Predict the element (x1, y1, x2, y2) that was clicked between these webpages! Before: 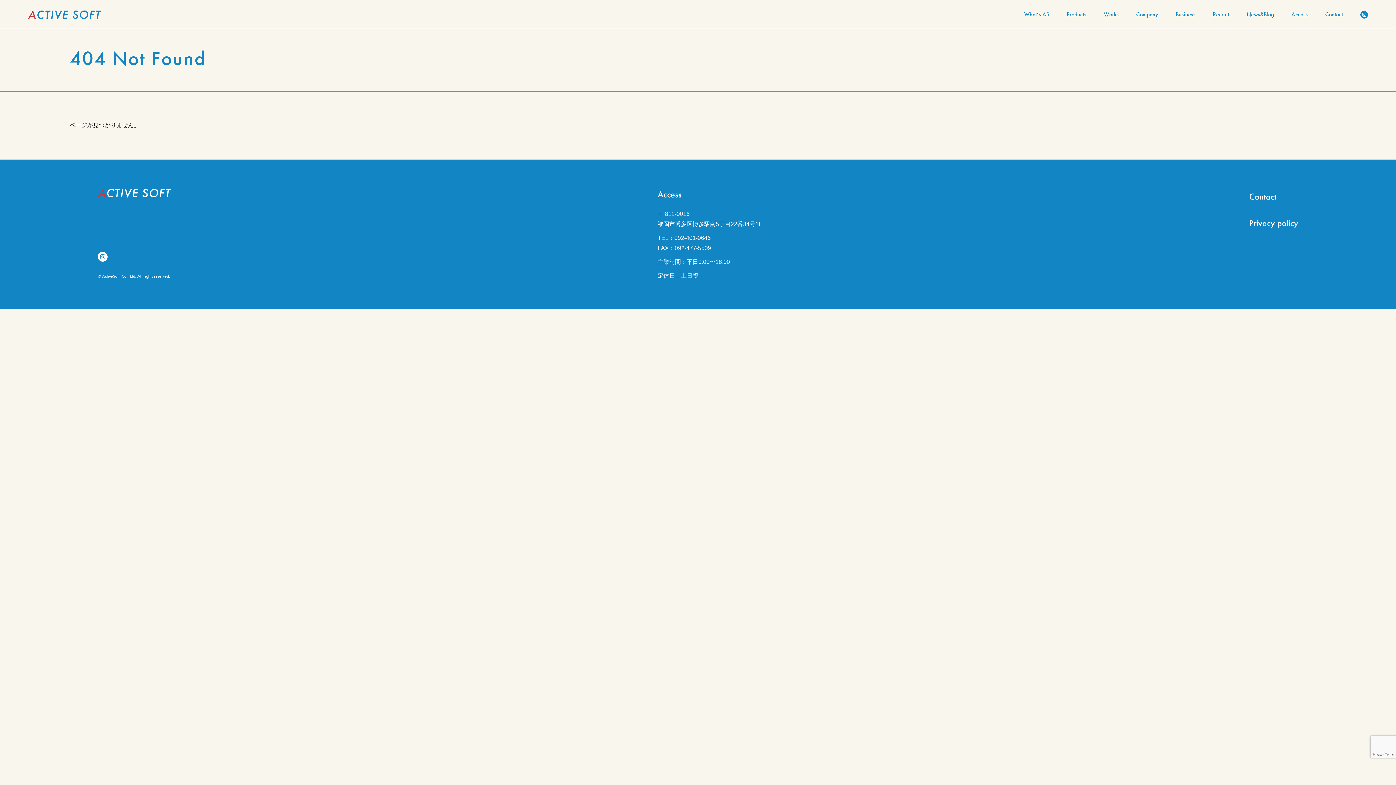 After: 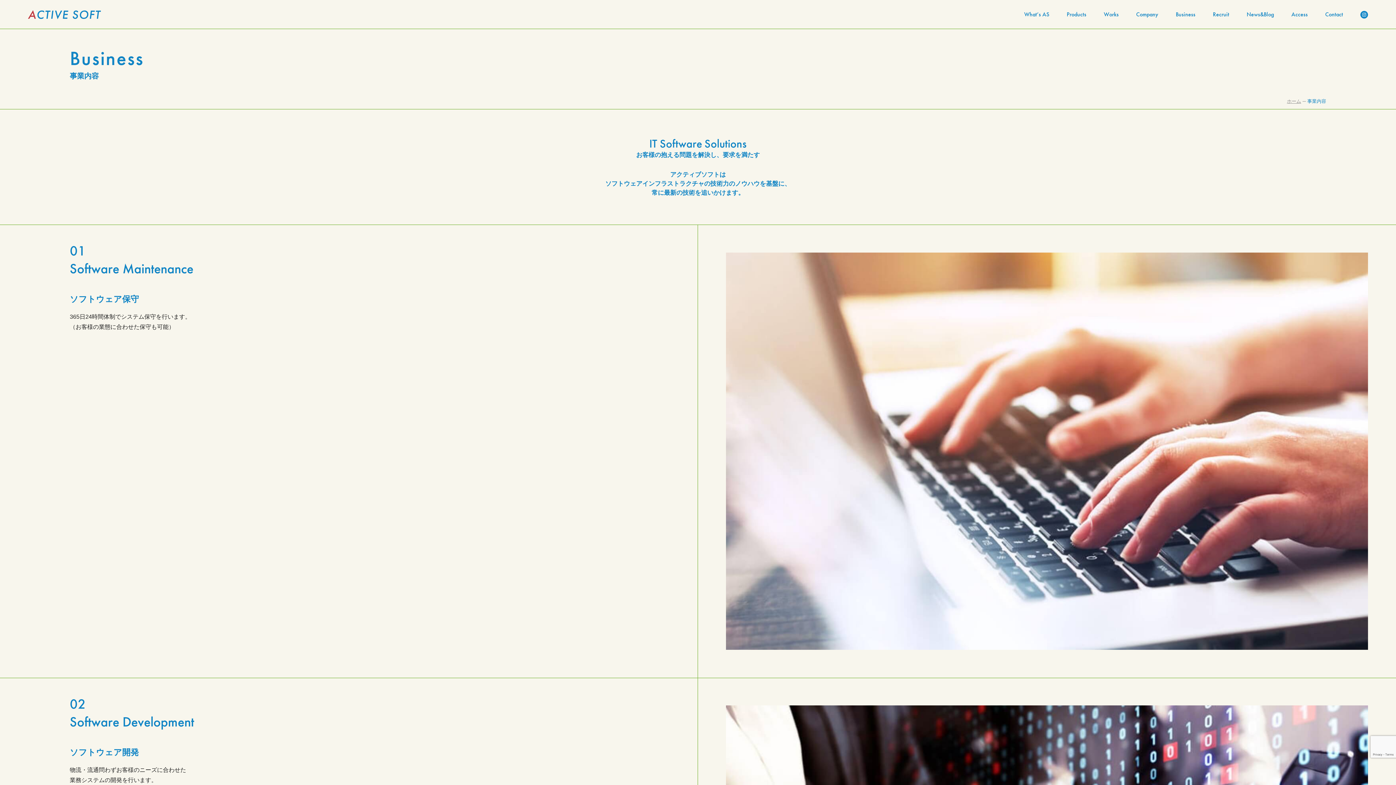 Action: bbox: (1176, 7, 1195, 21) label: Business